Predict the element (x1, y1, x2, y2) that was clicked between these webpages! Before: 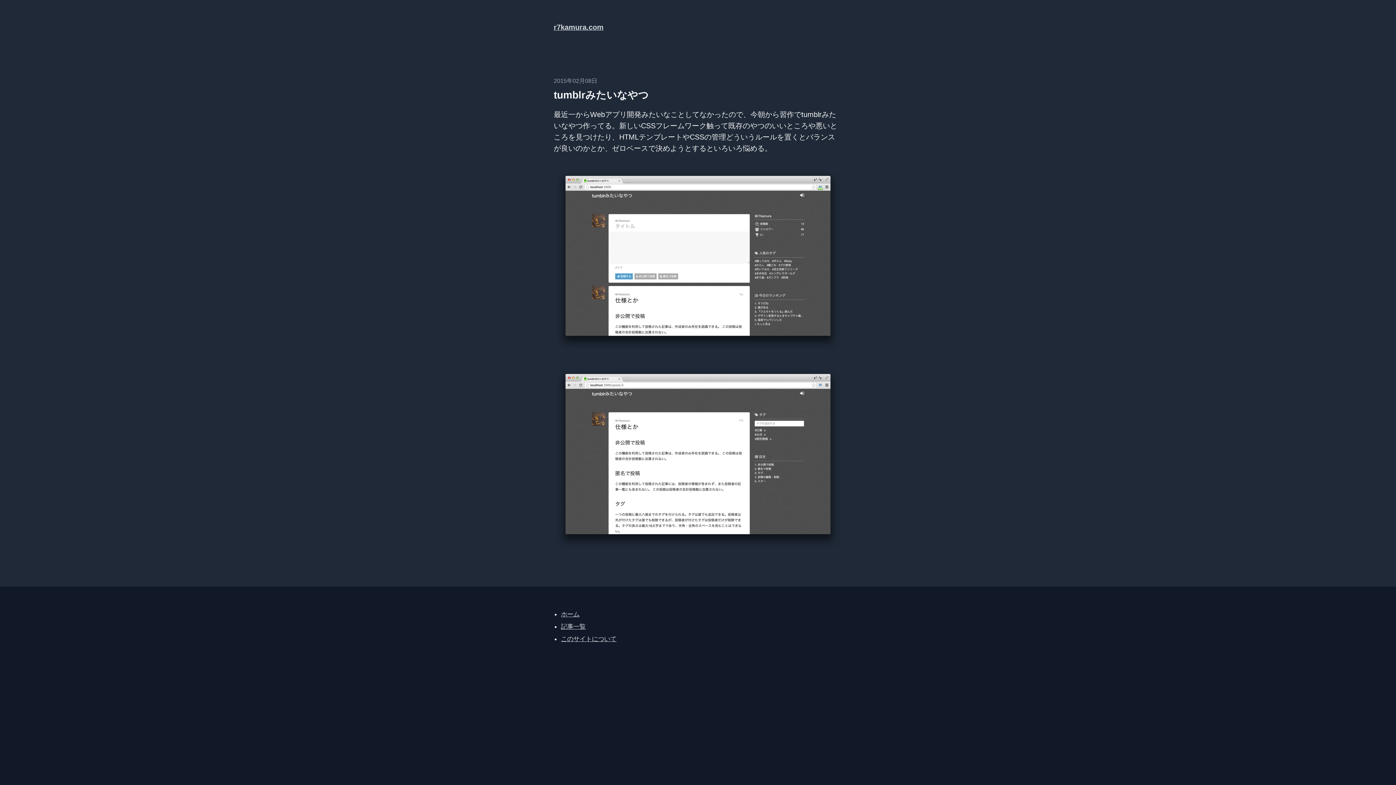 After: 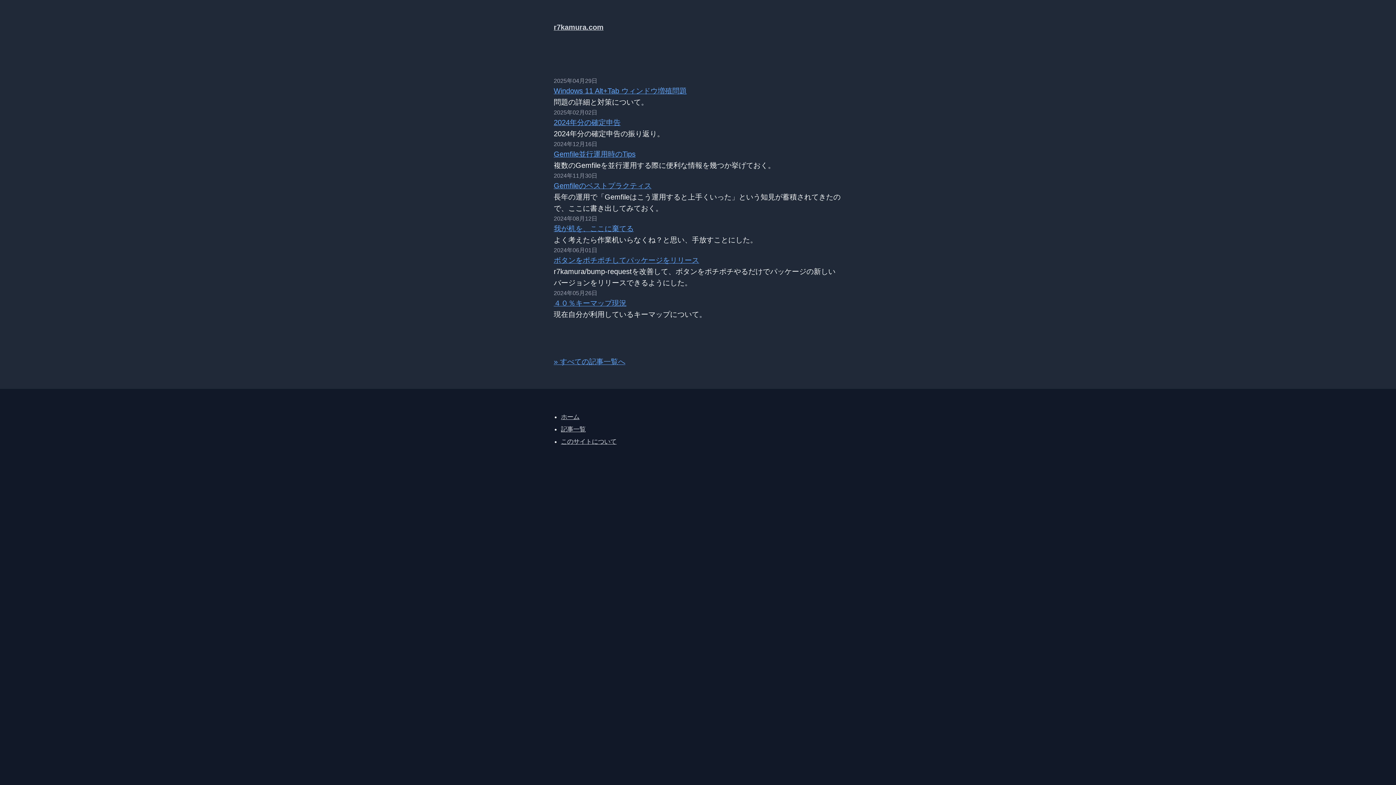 Action: label: r7kamura.com bbox: (553, 23, 603, 31)